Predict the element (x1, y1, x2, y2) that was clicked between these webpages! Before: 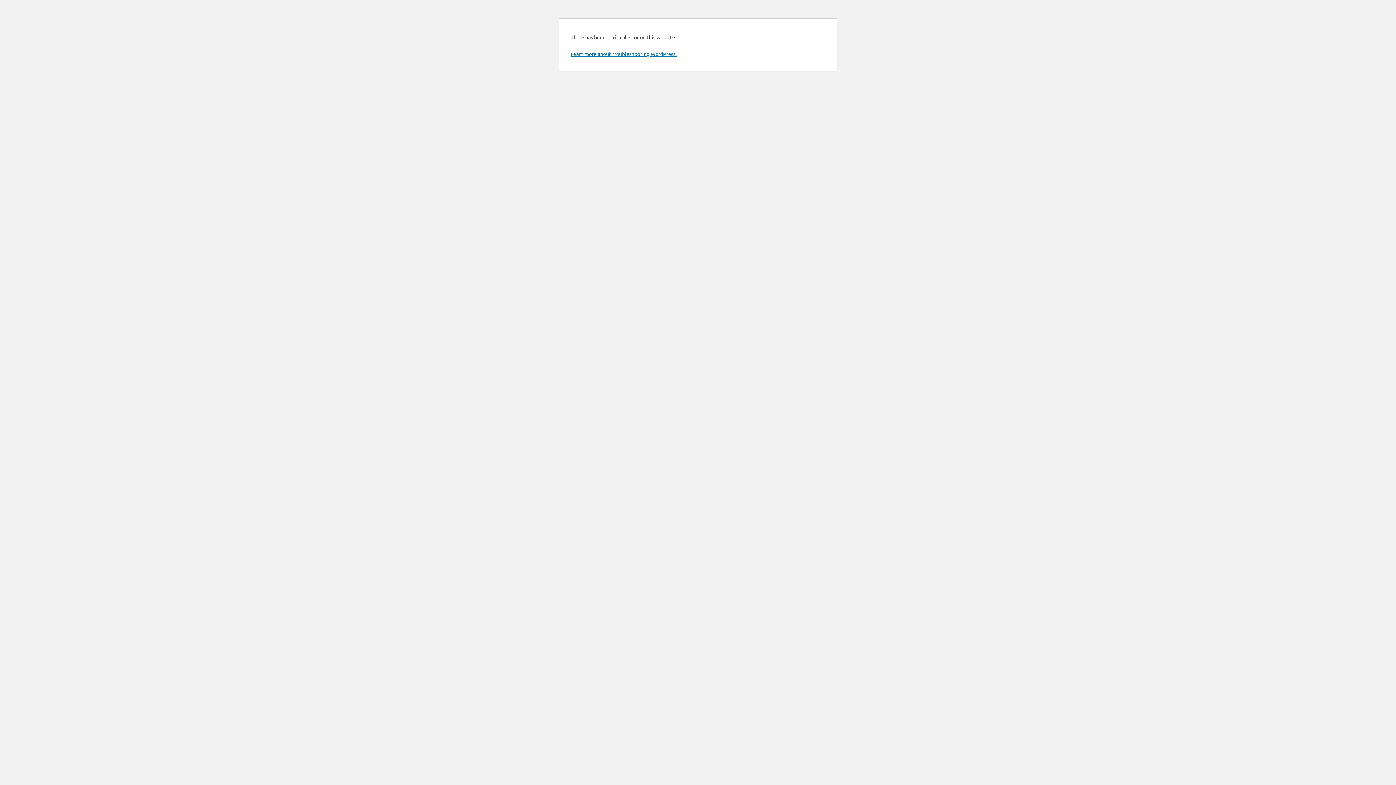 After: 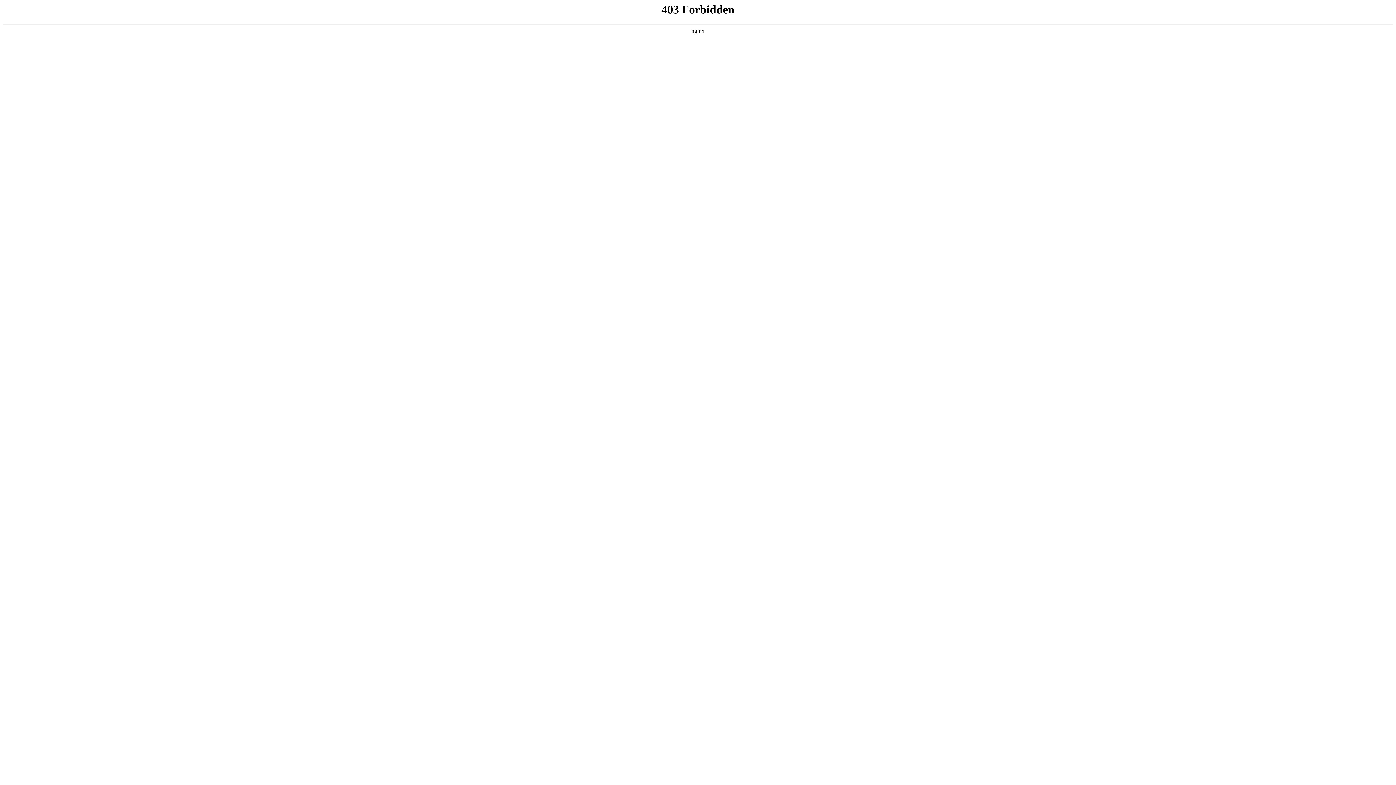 Action: label: Learn more about troubleshooting WordPress. bbox: (570, 50, 676, 57)